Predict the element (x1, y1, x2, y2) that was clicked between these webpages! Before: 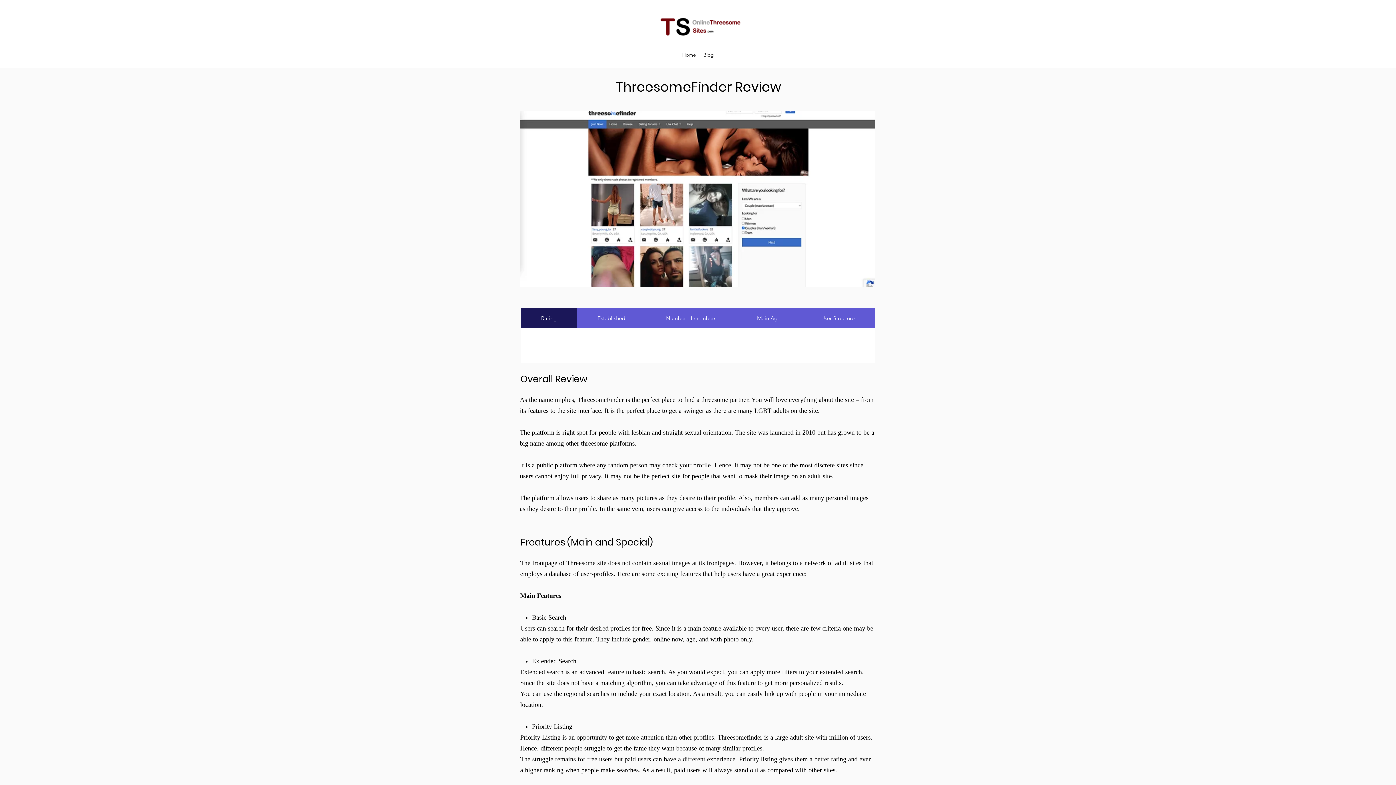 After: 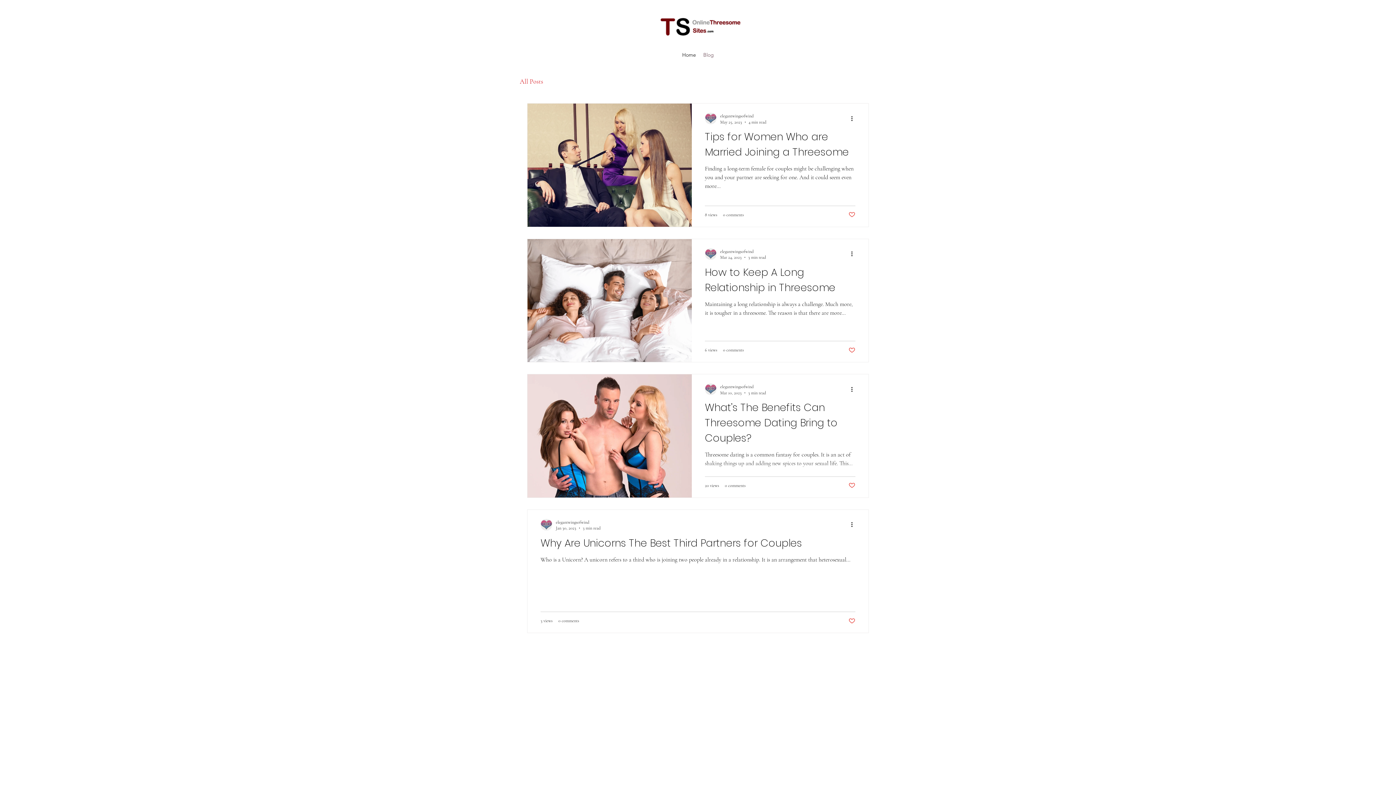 Action: label: Blog bbox: (699, 49, 717, 60)